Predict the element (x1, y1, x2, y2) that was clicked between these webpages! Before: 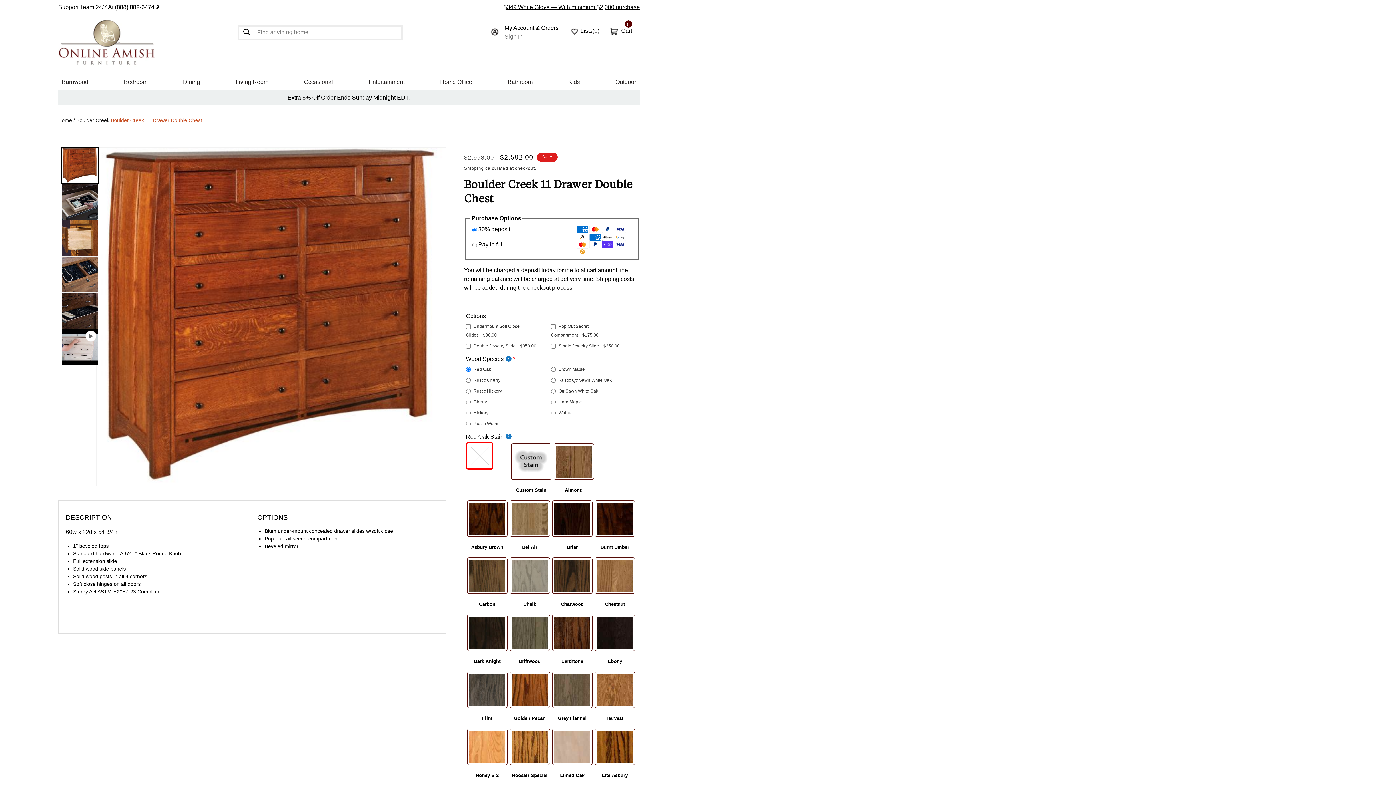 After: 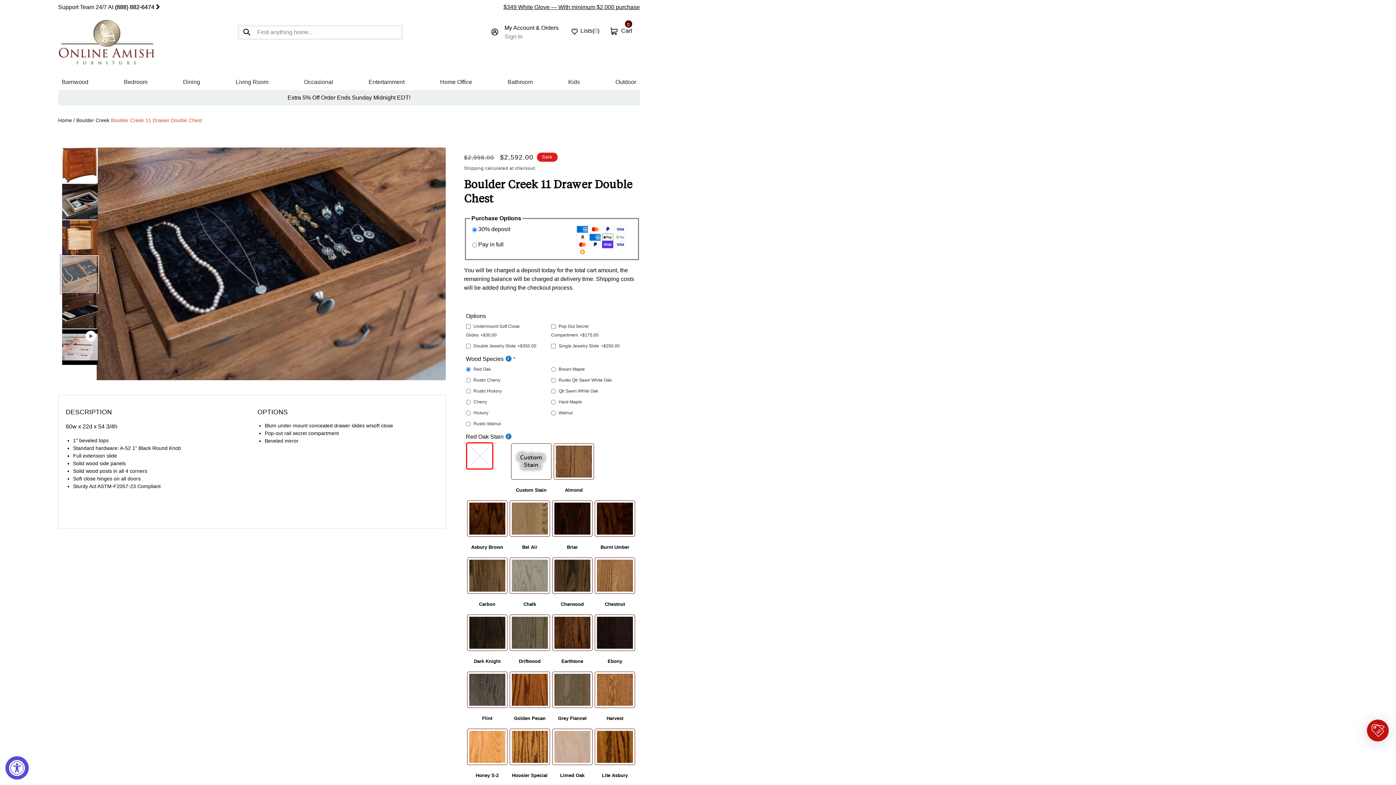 Action: label: Load image 4 in gallery view bbox: (61, 256, 98, 292)